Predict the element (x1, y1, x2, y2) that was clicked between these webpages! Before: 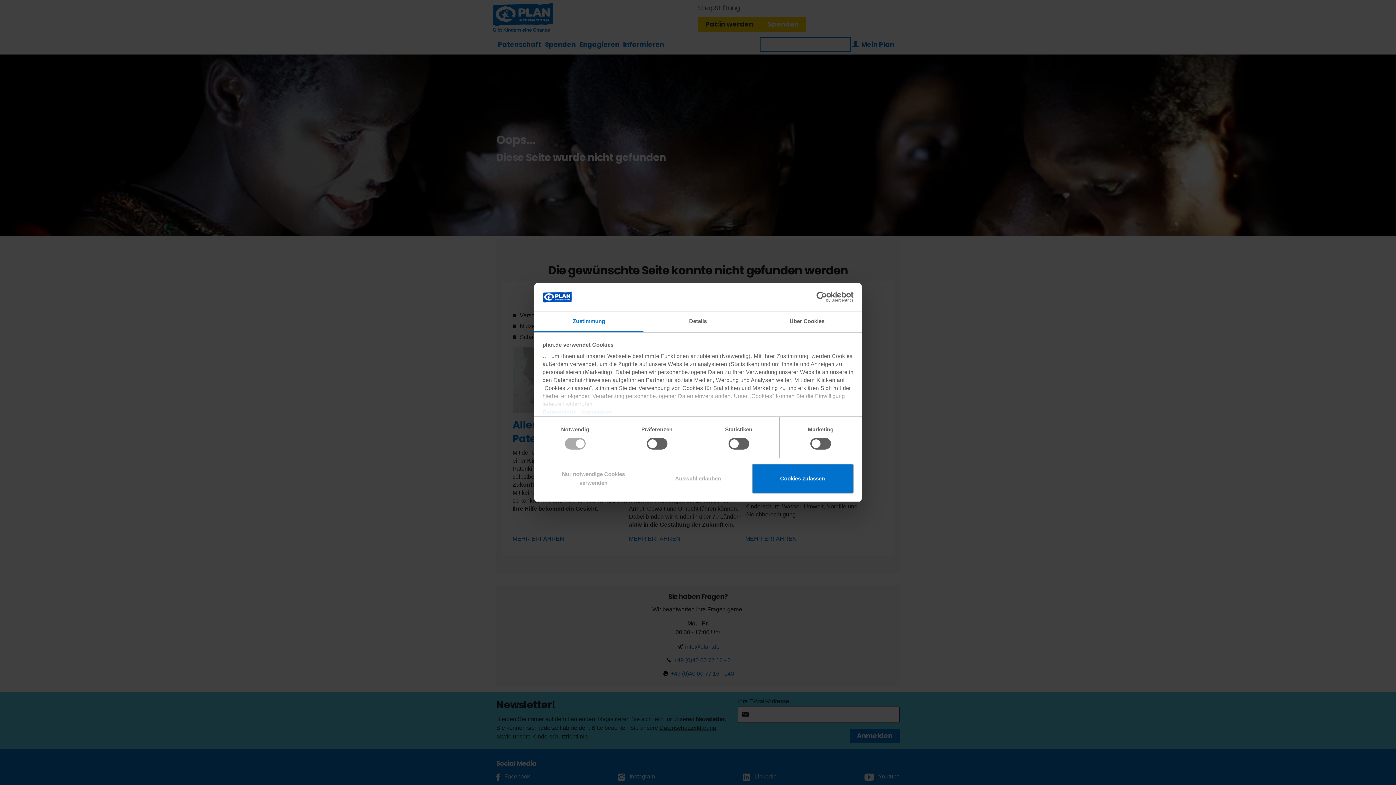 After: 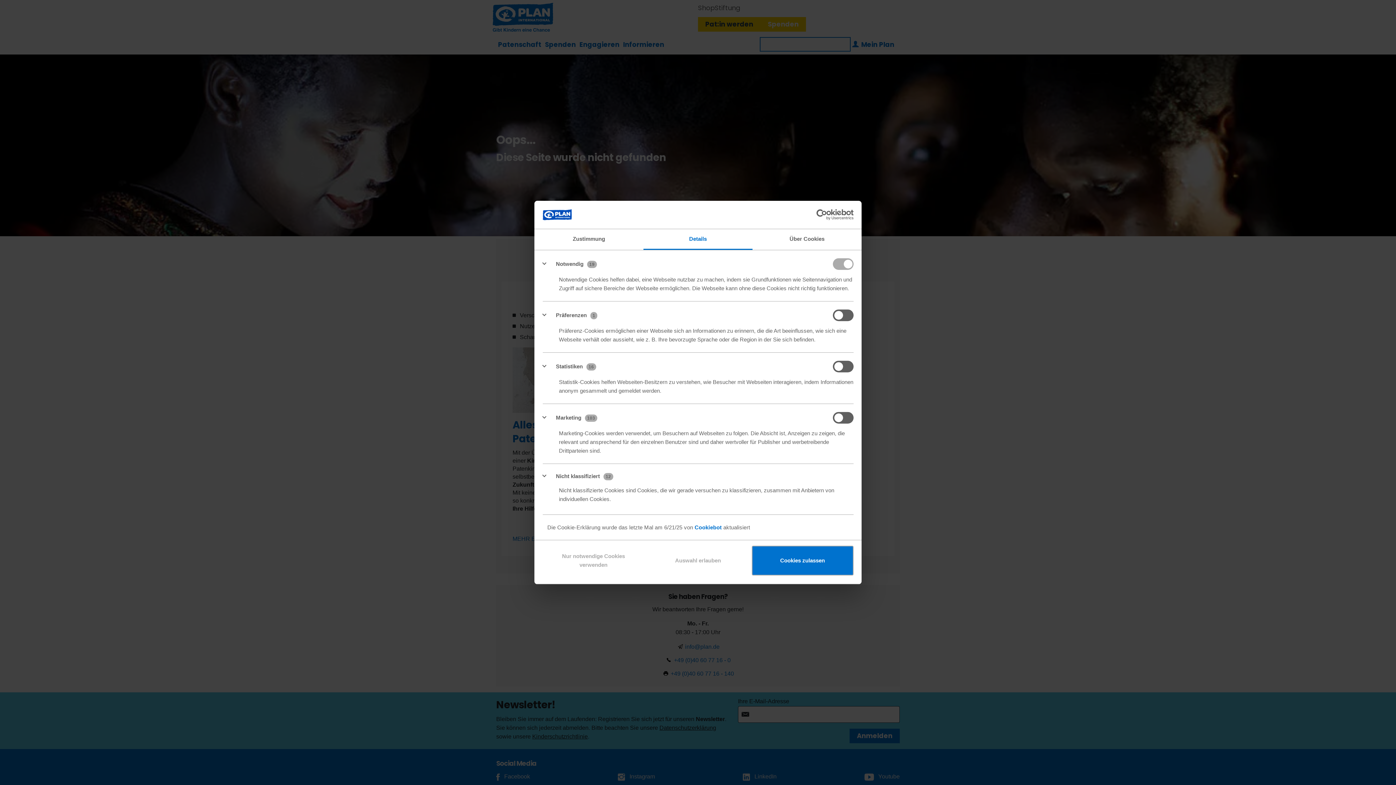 Action: bbox: (643, 311, 752, 332) label: Details